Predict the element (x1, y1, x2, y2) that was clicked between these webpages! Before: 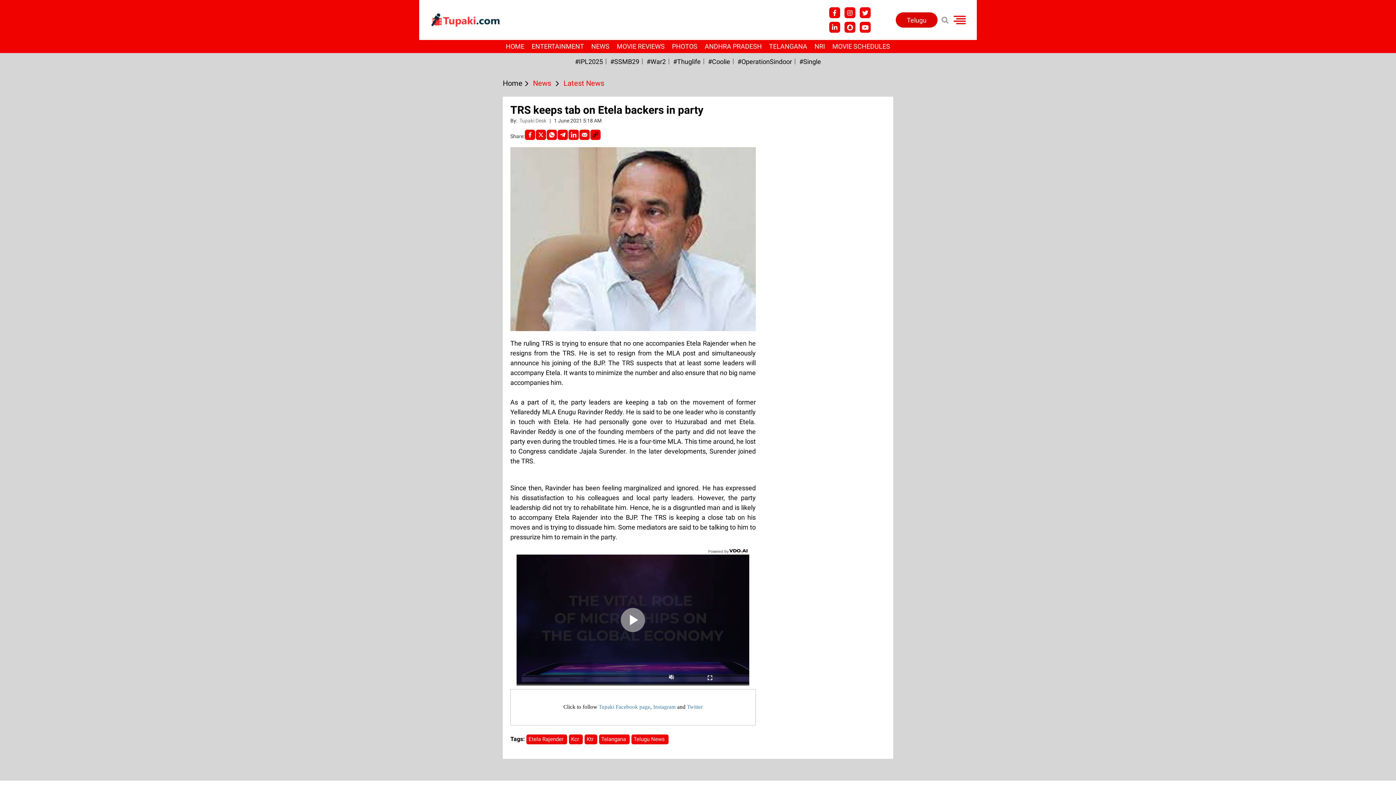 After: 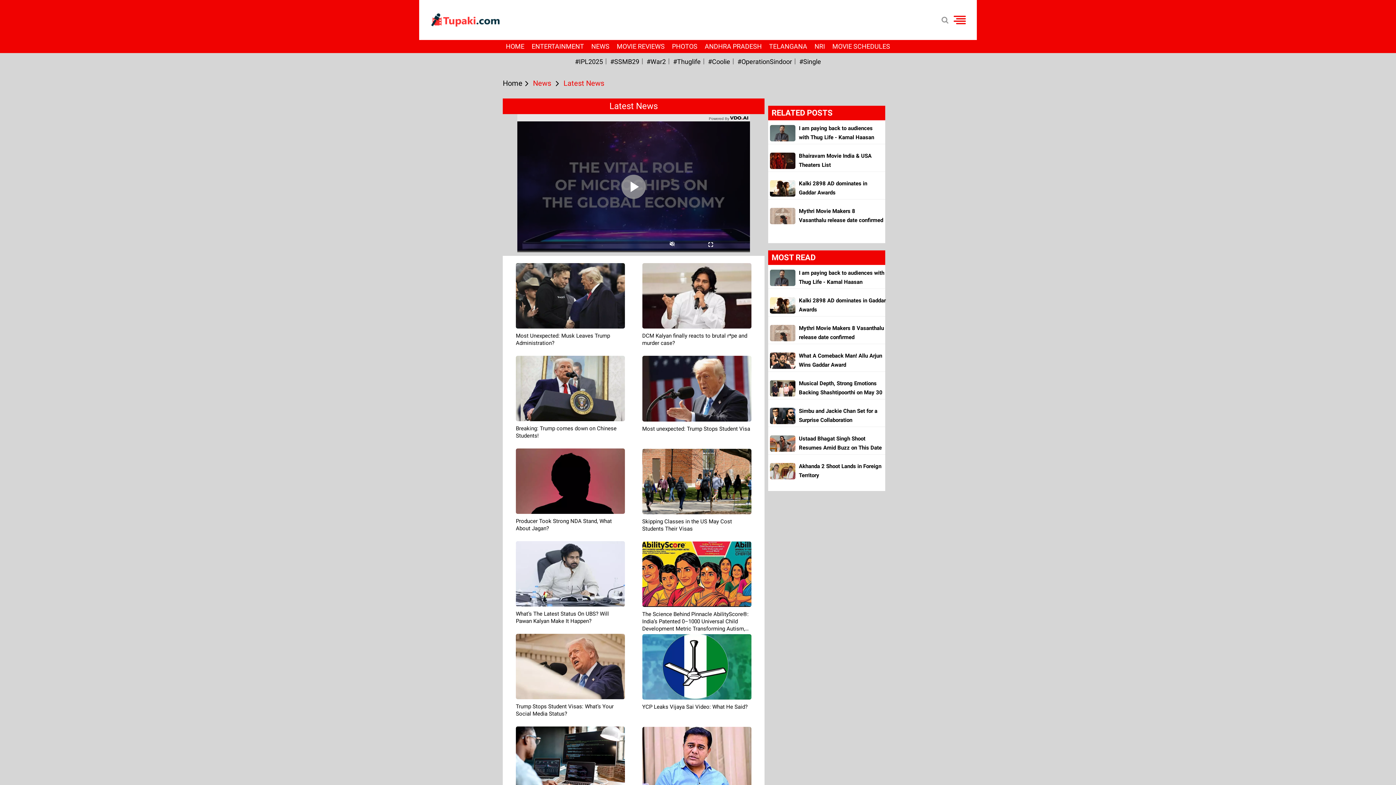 Action: label: Latest News bbox: (563, 77, 604, 89)